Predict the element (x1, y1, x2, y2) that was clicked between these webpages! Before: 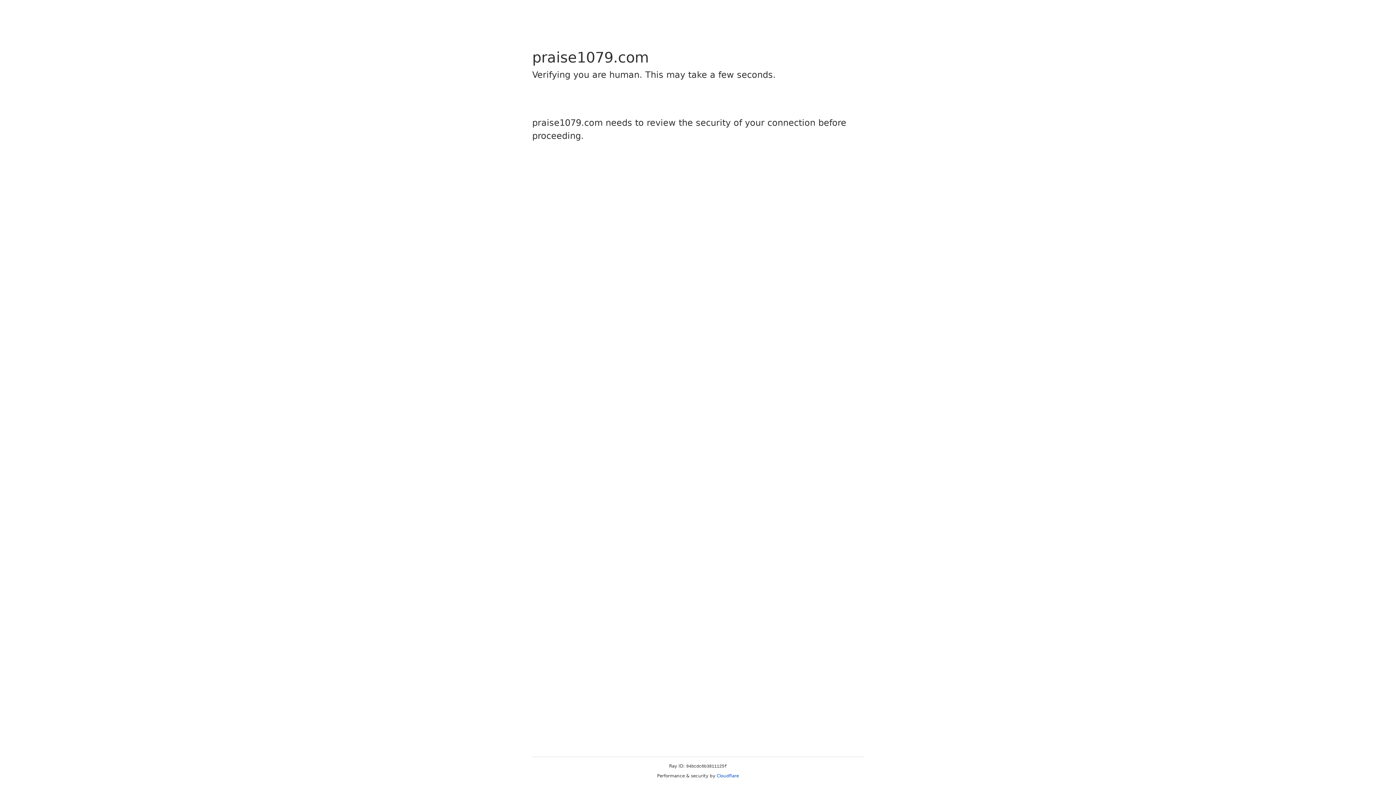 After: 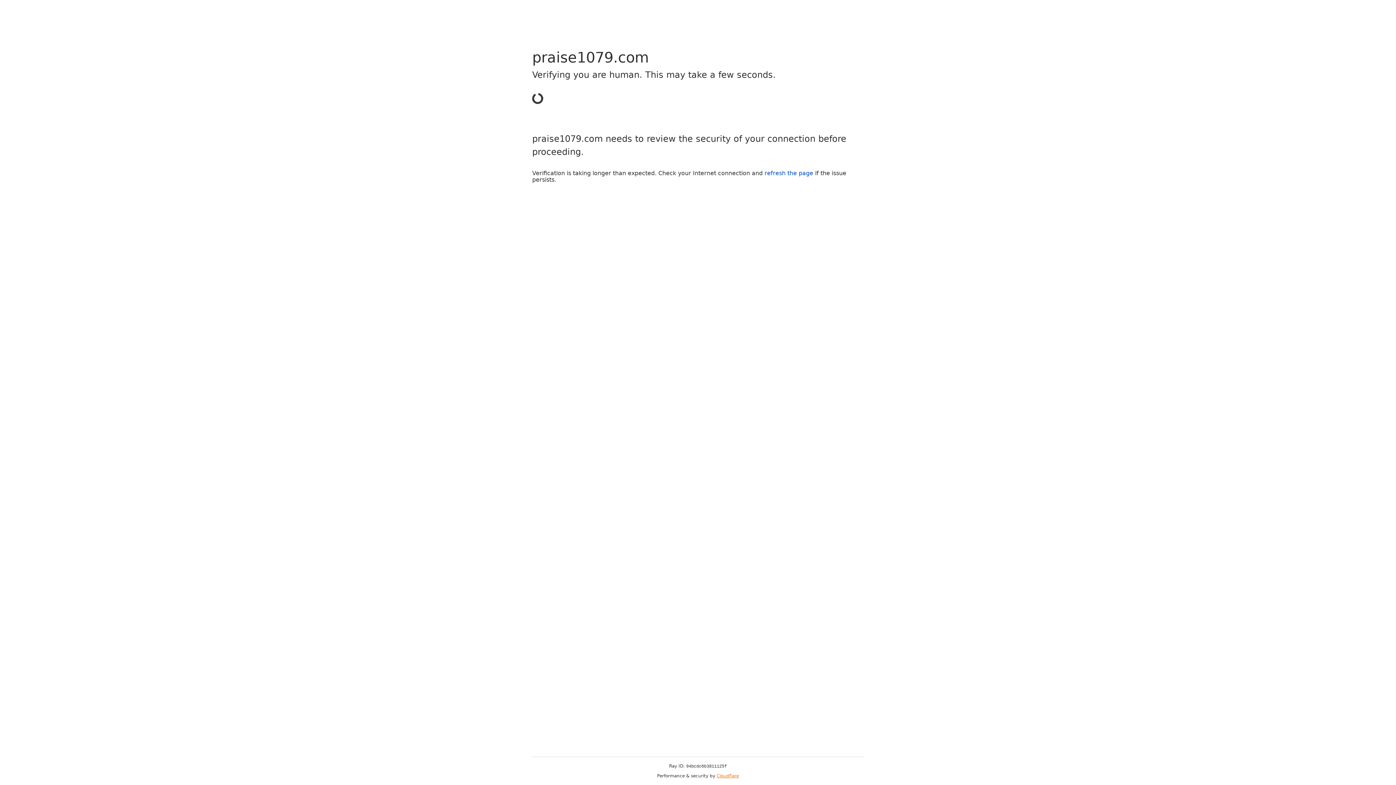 Action: bbox: (716, 773, 739, 778) label: Cloudflare